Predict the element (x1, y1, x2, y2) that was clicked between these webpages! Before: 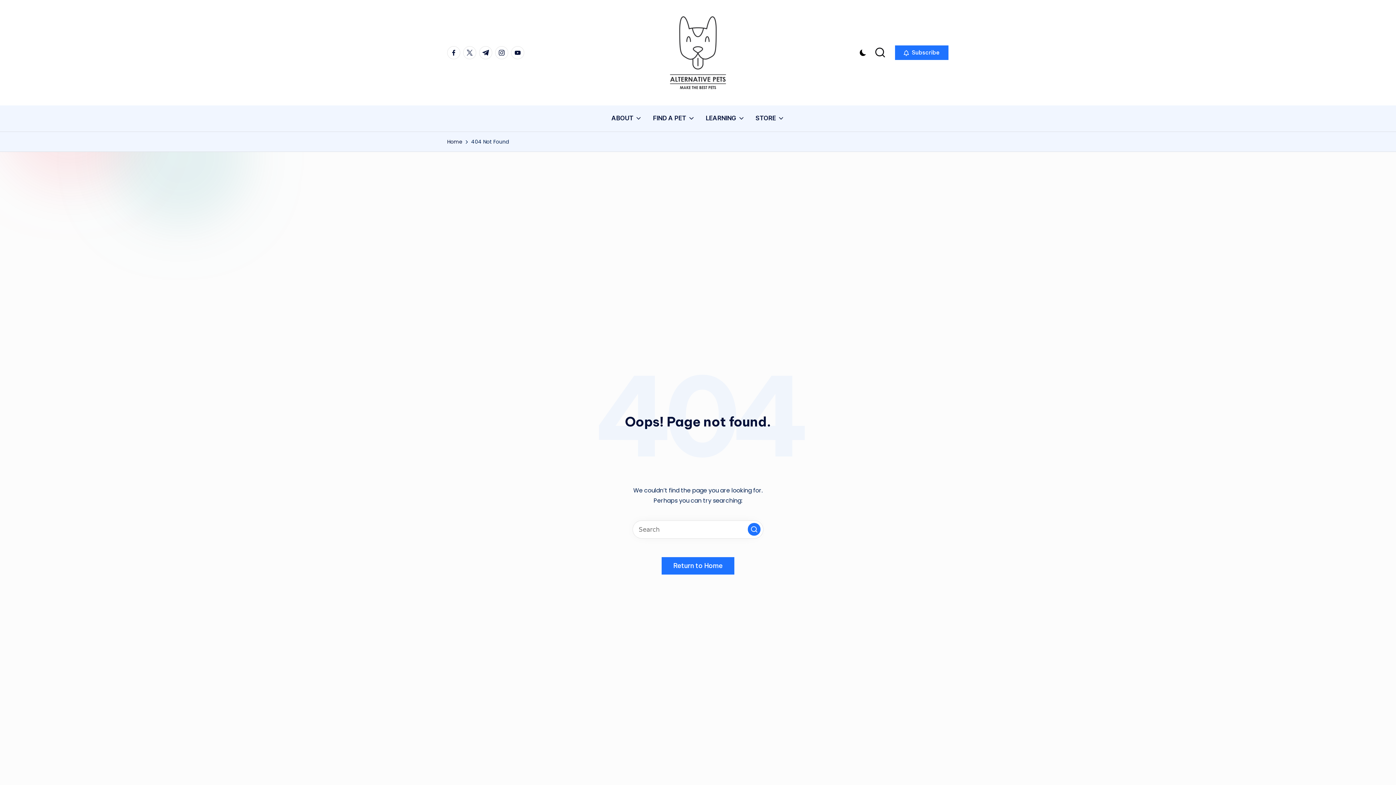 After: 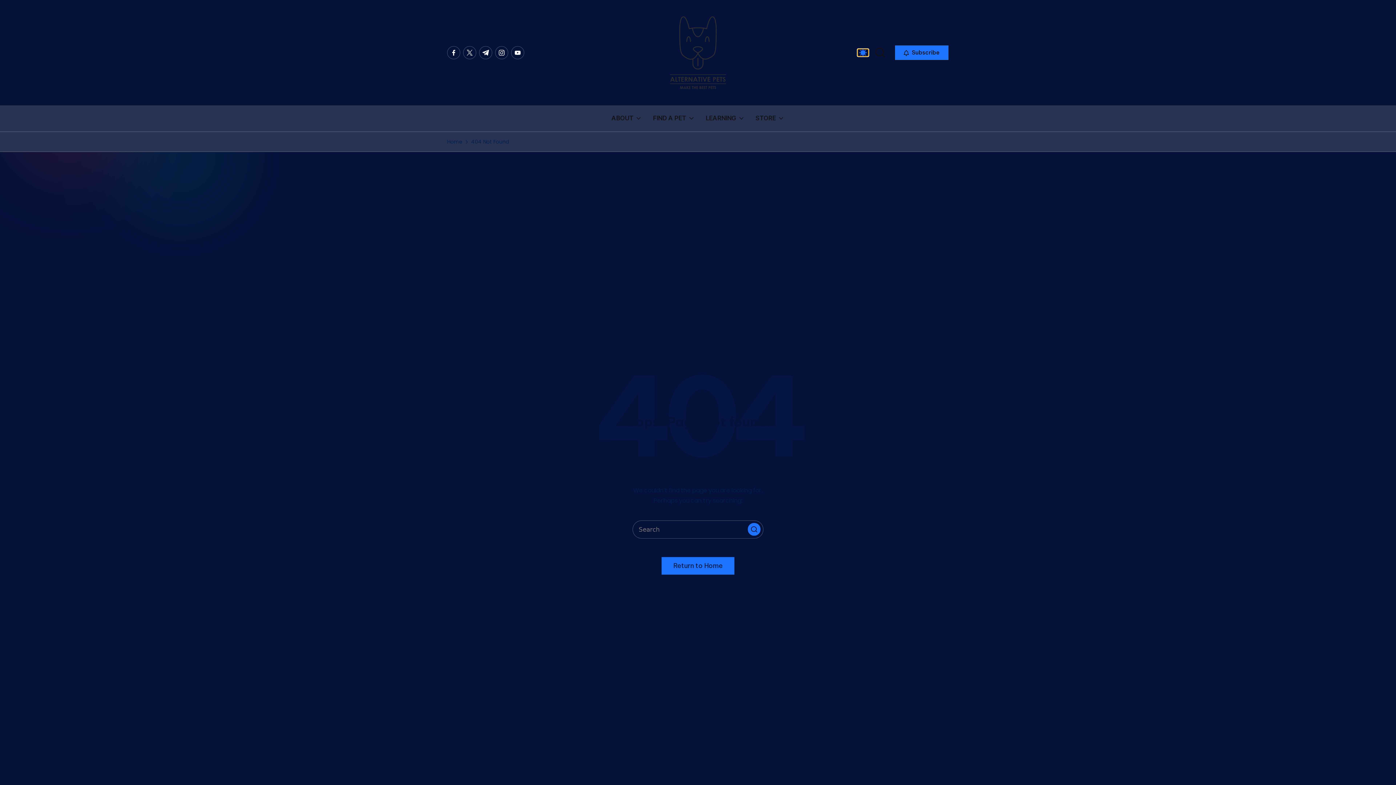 Action: bbox: (857, 49, 868, 56)